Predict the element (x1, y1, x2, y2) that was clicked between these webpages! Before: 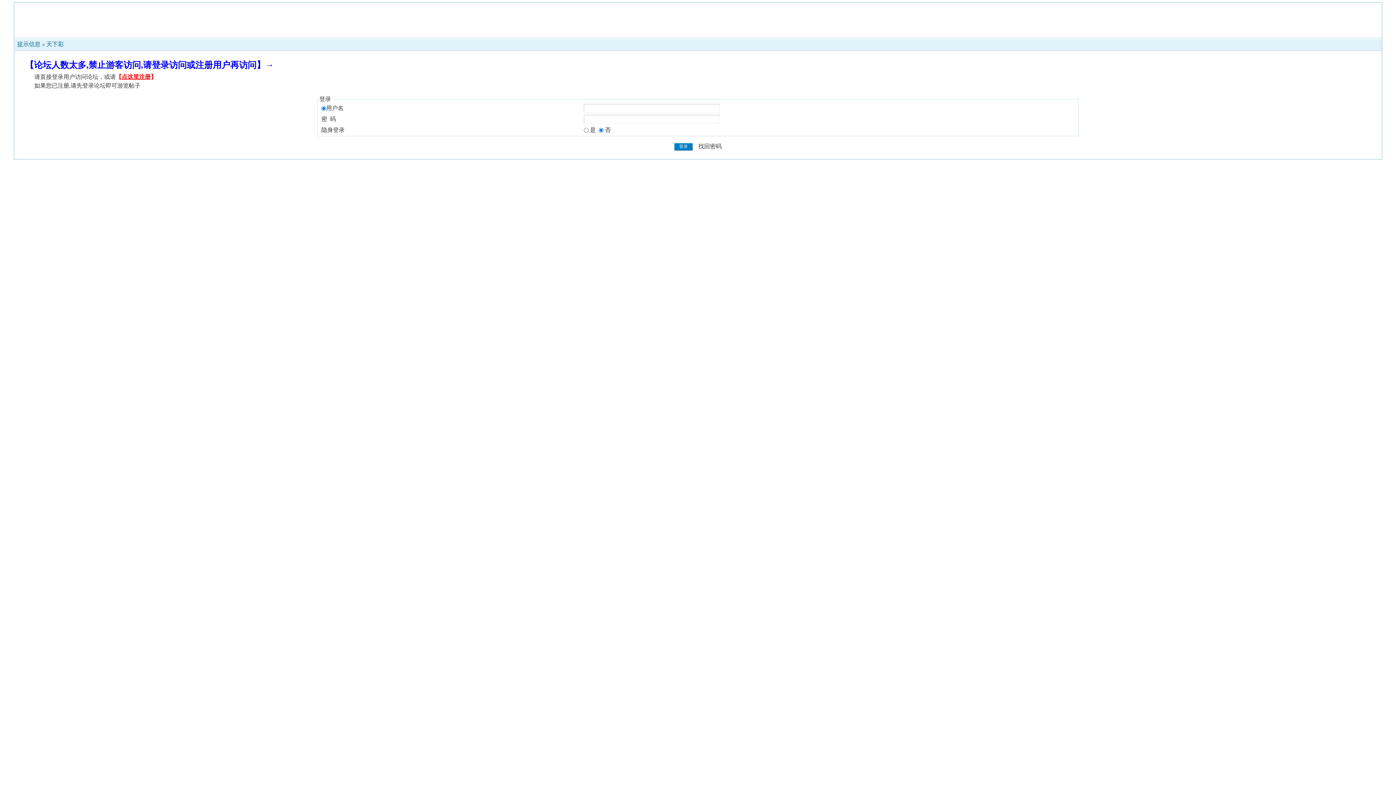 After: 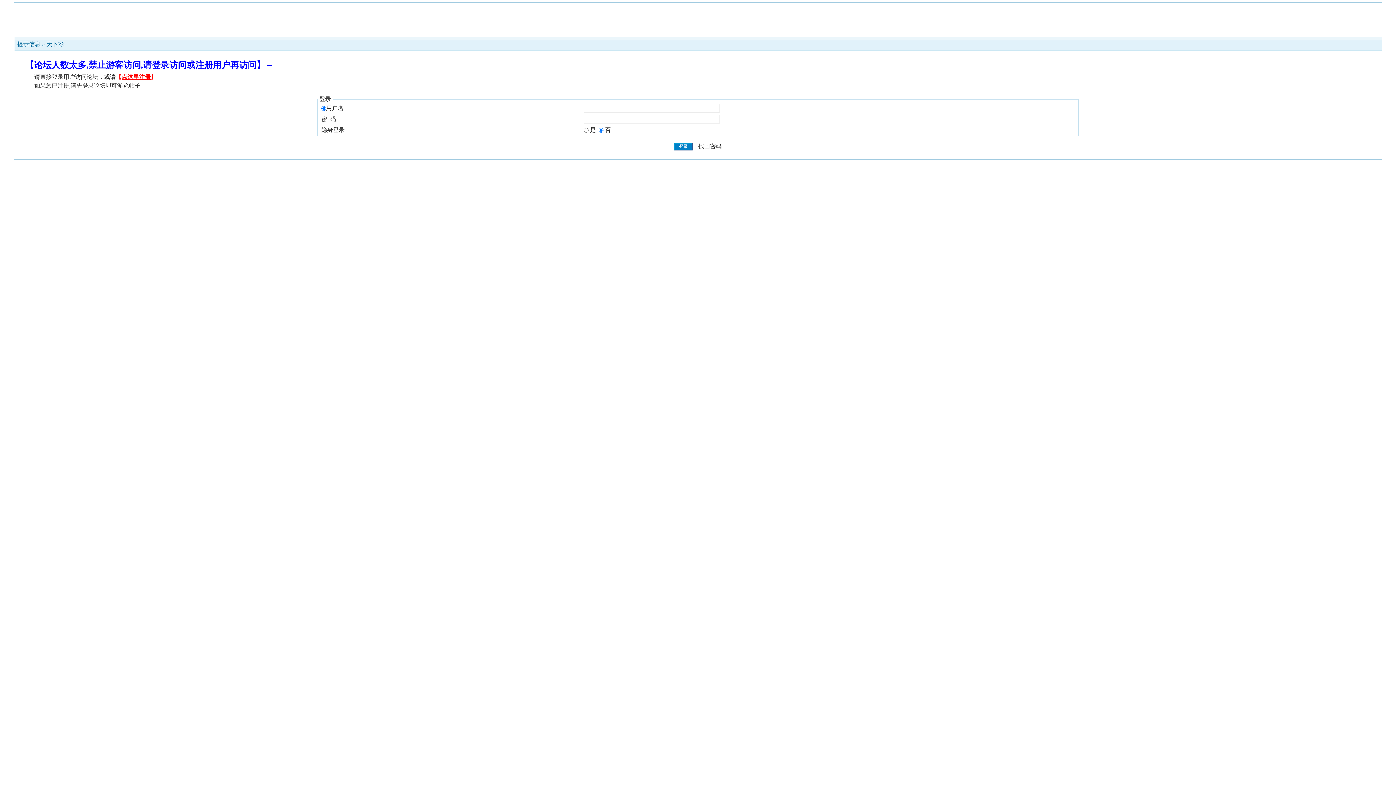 Action: bbox: (274, 62, 295, 69)